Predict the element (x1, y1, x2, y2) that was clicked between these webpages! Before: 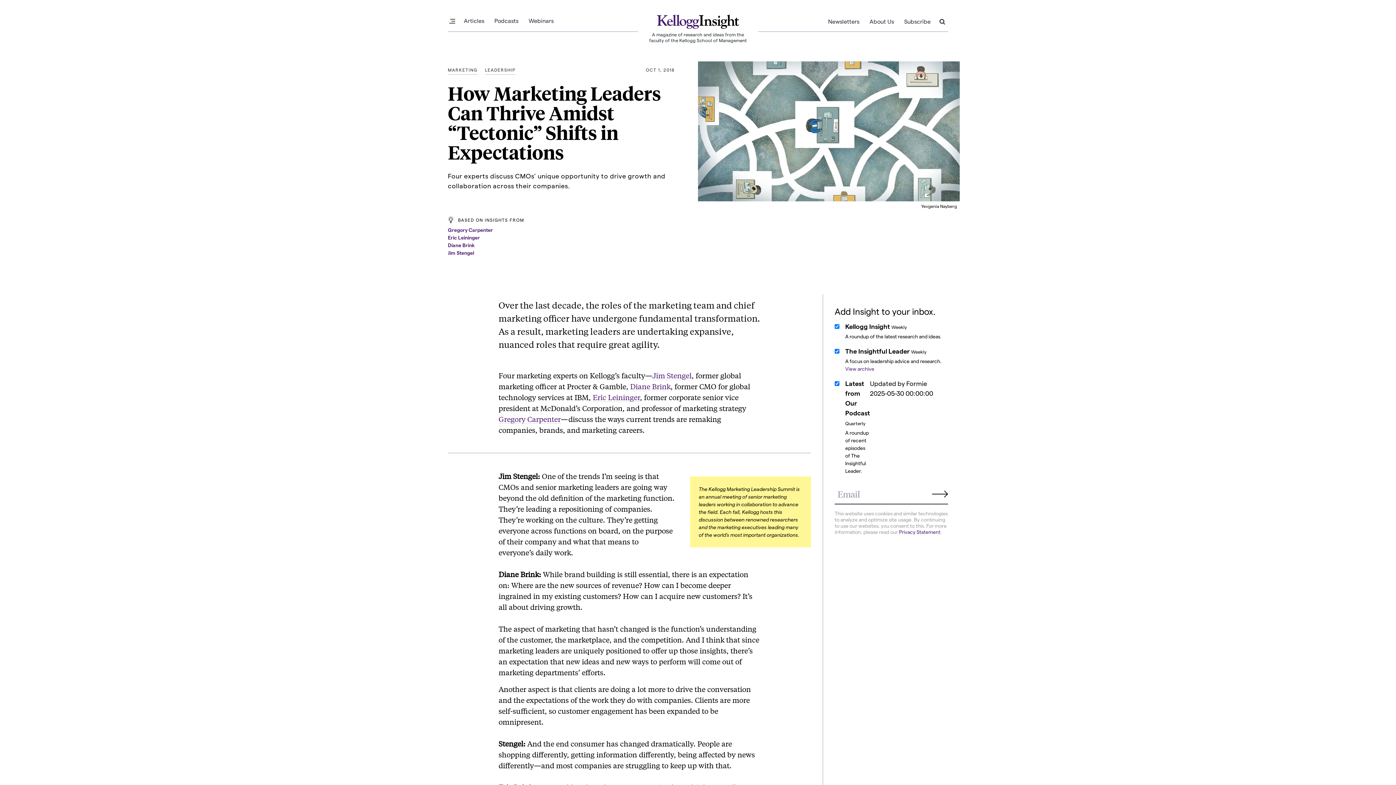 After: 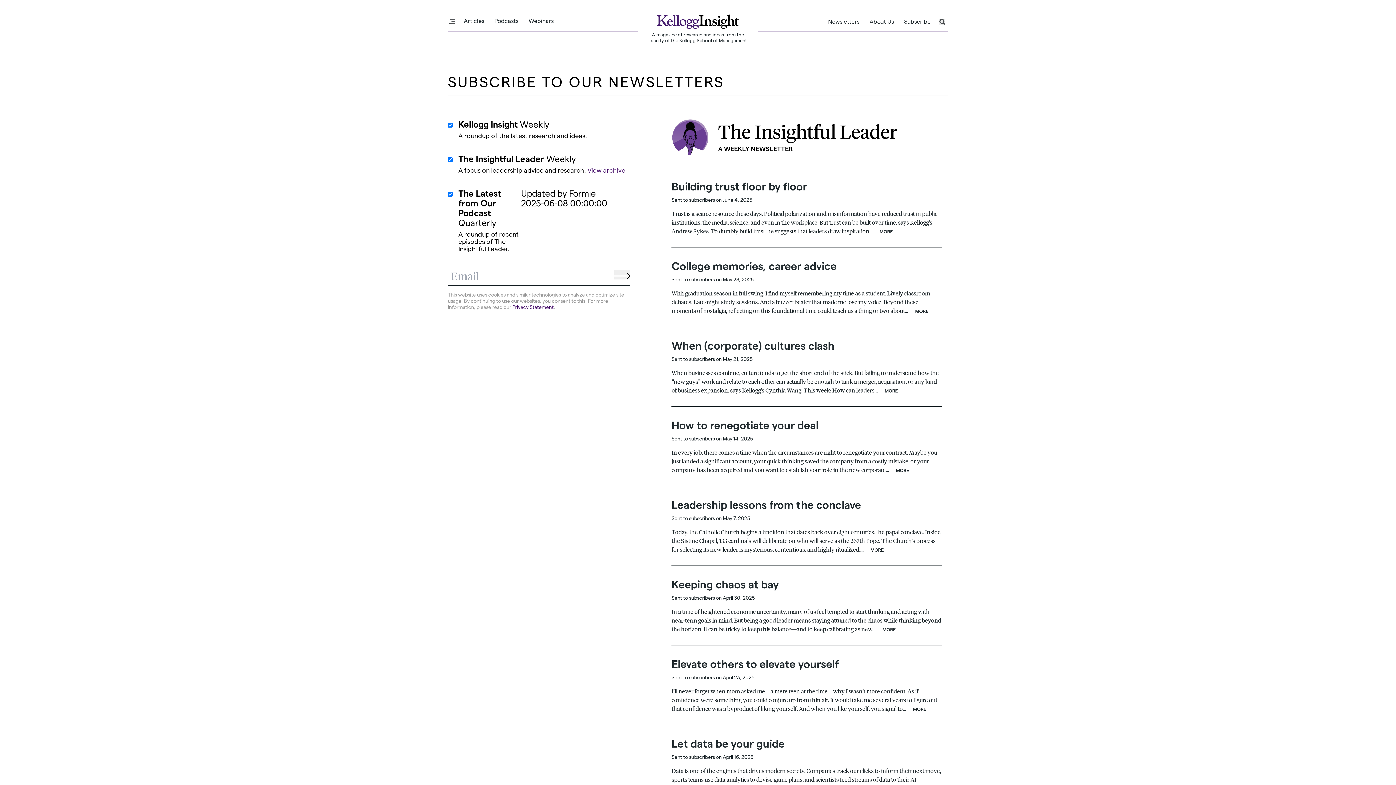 Action: bbox: (824, 18, 864, 24) label: Newsletters